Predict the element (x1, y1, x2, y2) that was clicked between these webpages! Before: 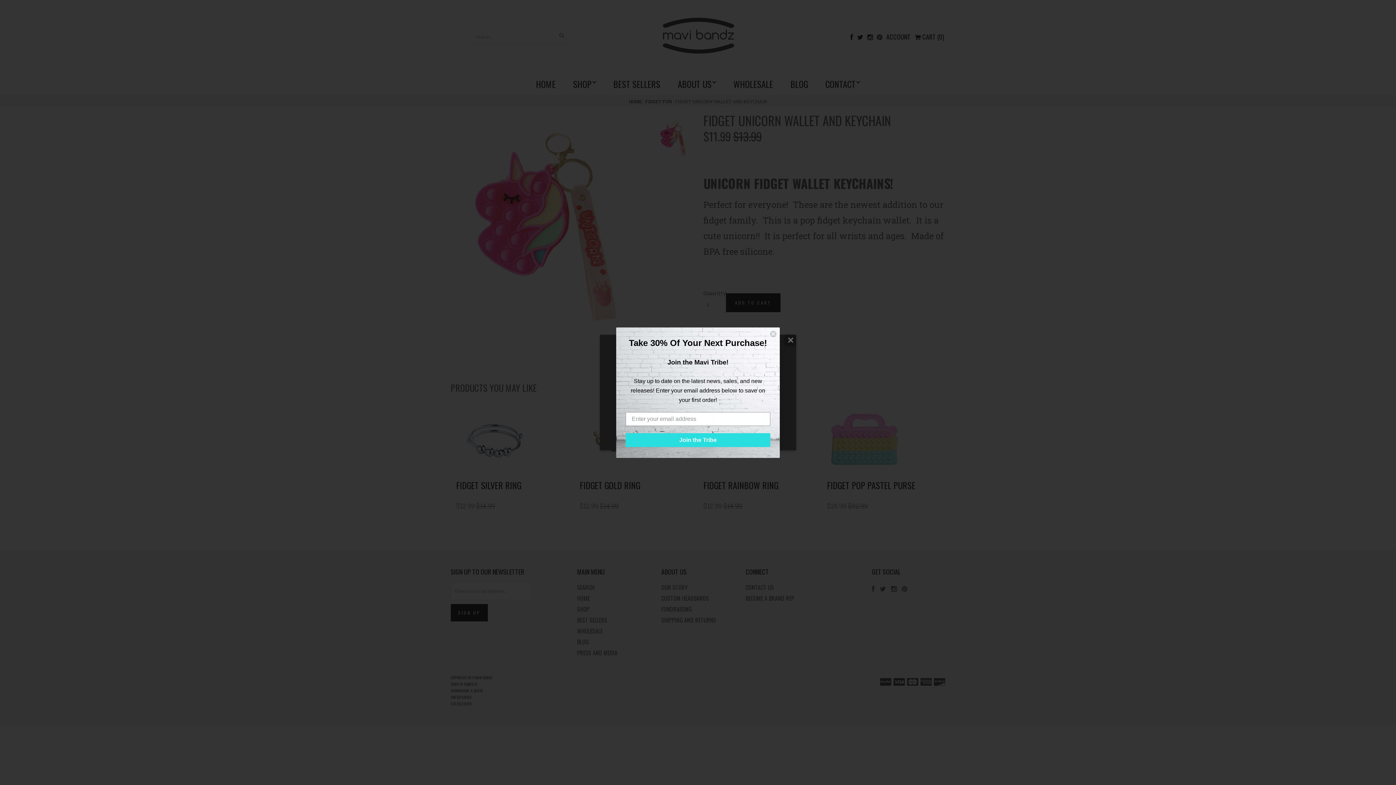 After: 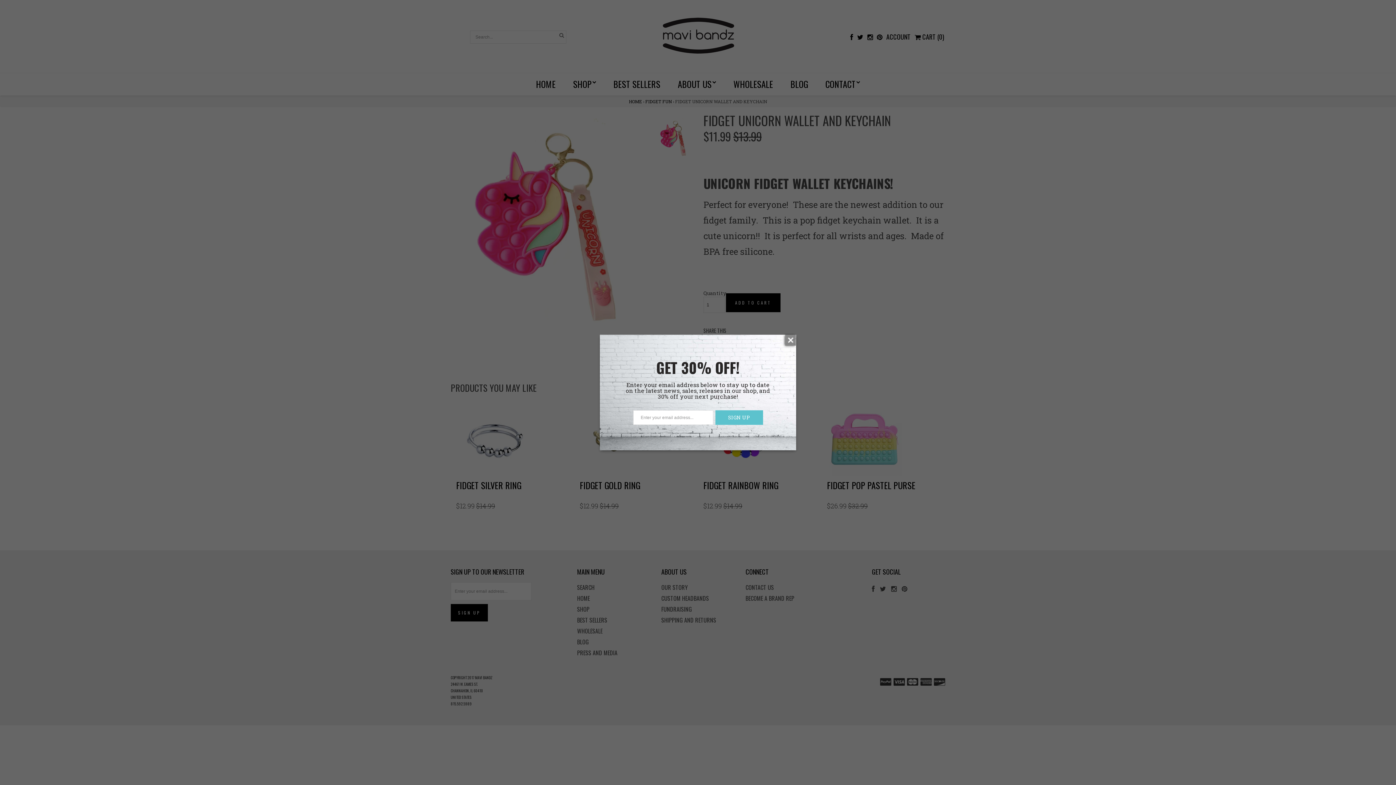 Action: bbox: (769, 330, 777, 337) label: Close dialog